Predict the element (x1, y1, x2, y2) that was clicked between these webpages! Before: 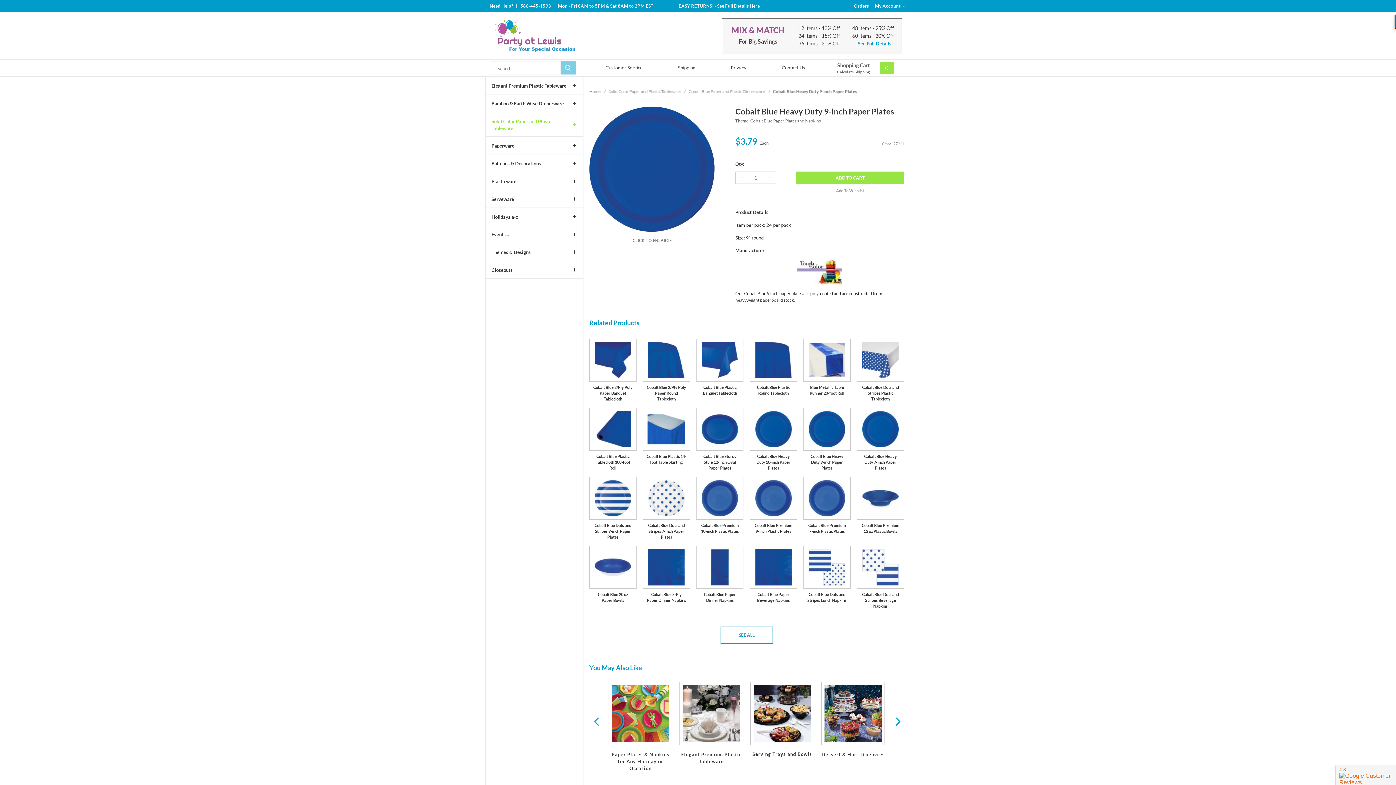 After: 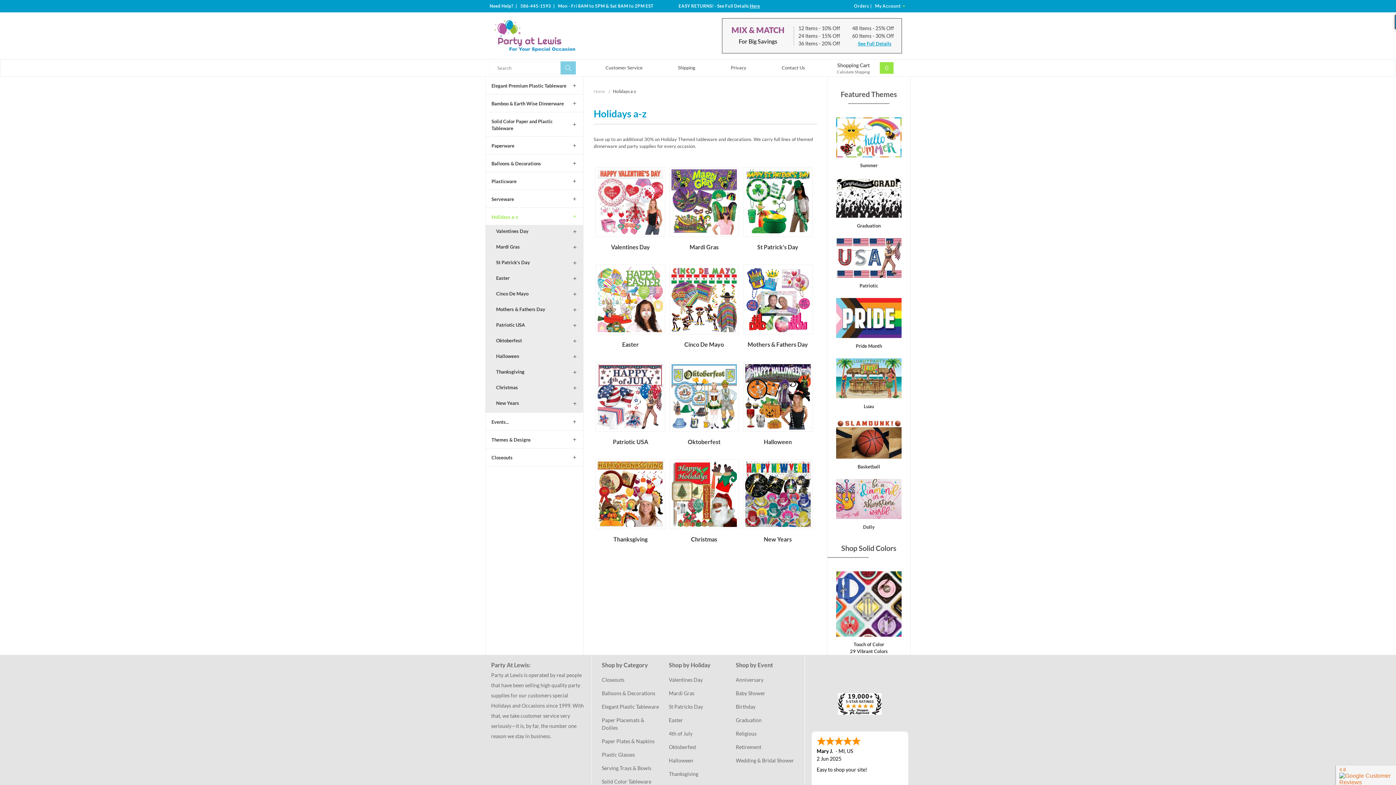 Action: label: Holidays a-z bbox: (485, 207, 583, 225)